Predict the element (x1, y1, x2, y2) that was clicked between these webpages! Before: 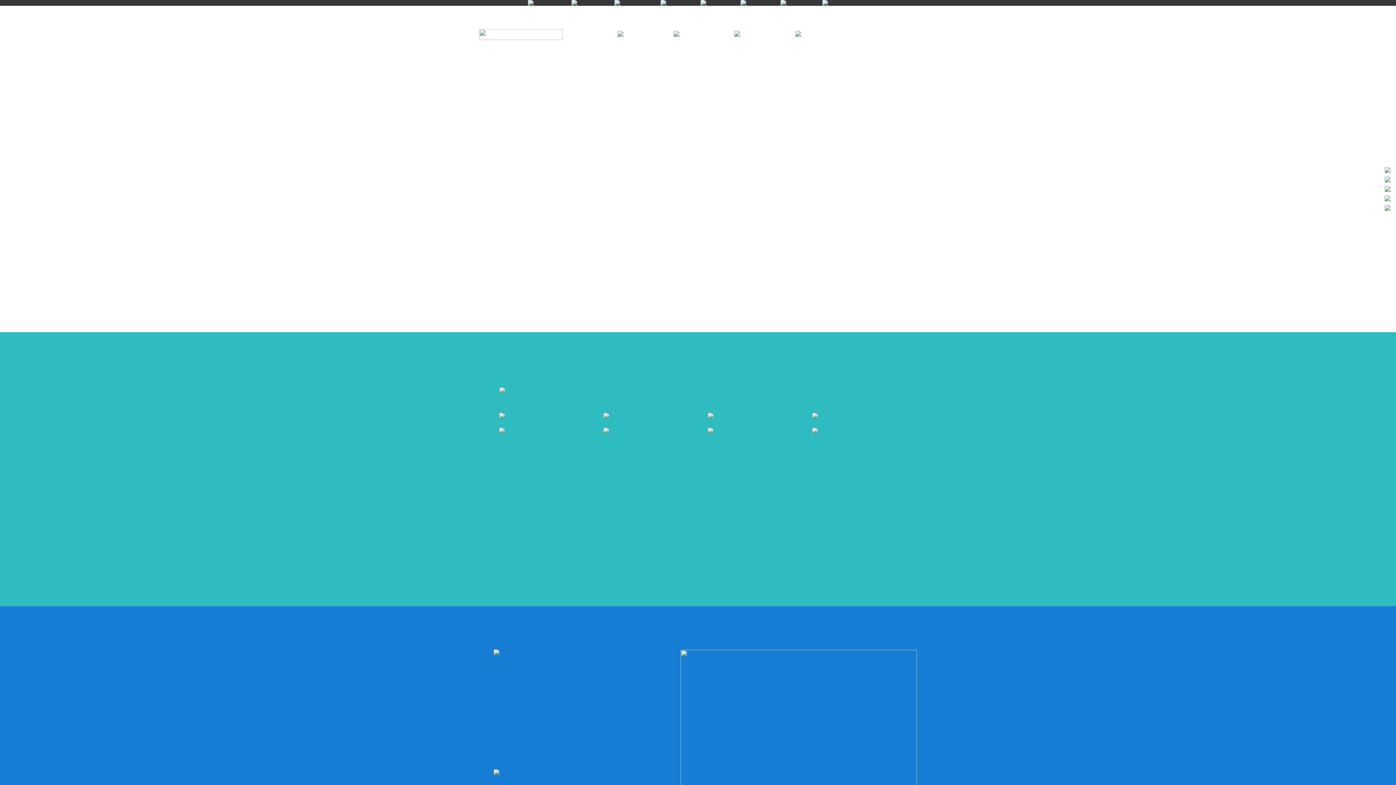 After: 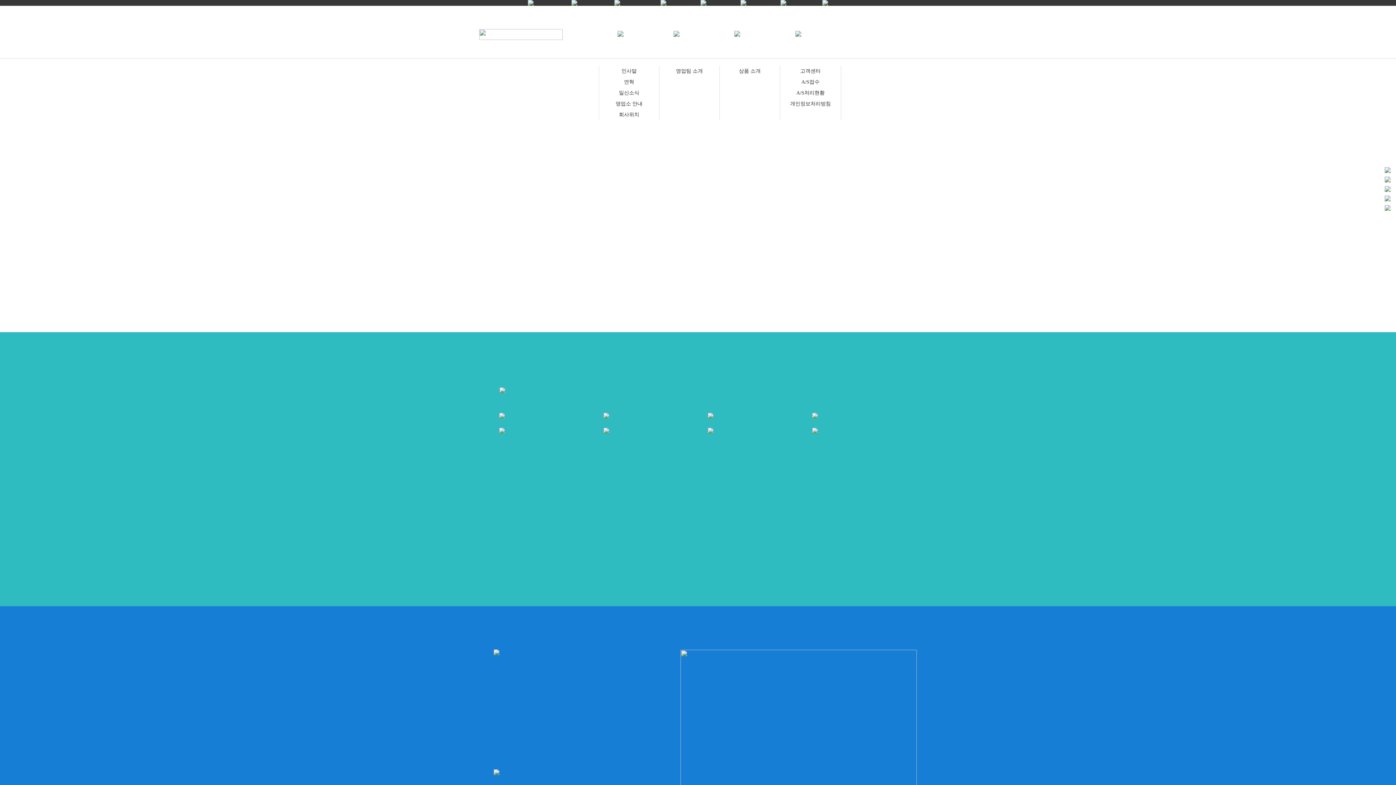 Action: bbox: (734, 31, 740, 37)